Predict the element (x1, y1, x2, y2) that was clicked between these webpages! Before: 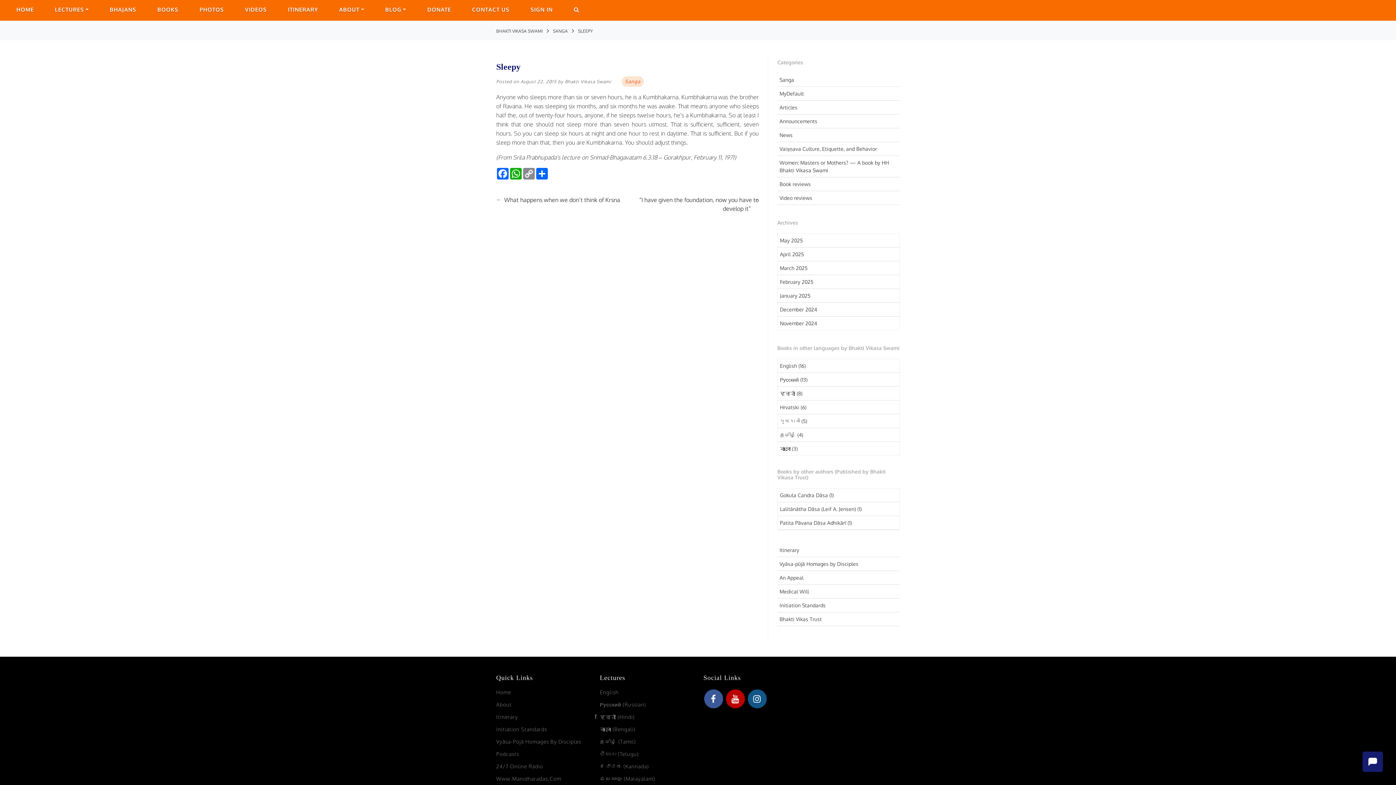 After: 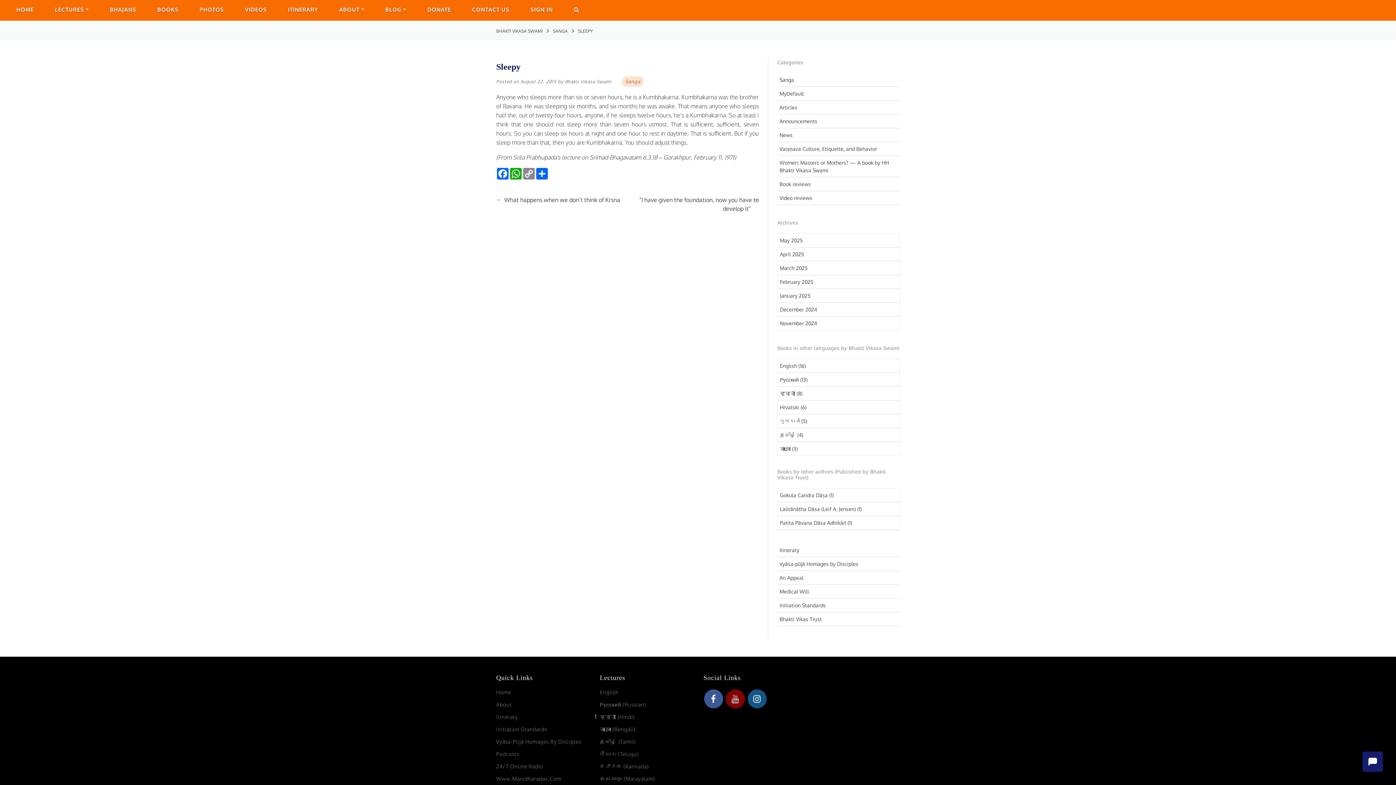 Action: bbox: (726, 689, 745, 708)